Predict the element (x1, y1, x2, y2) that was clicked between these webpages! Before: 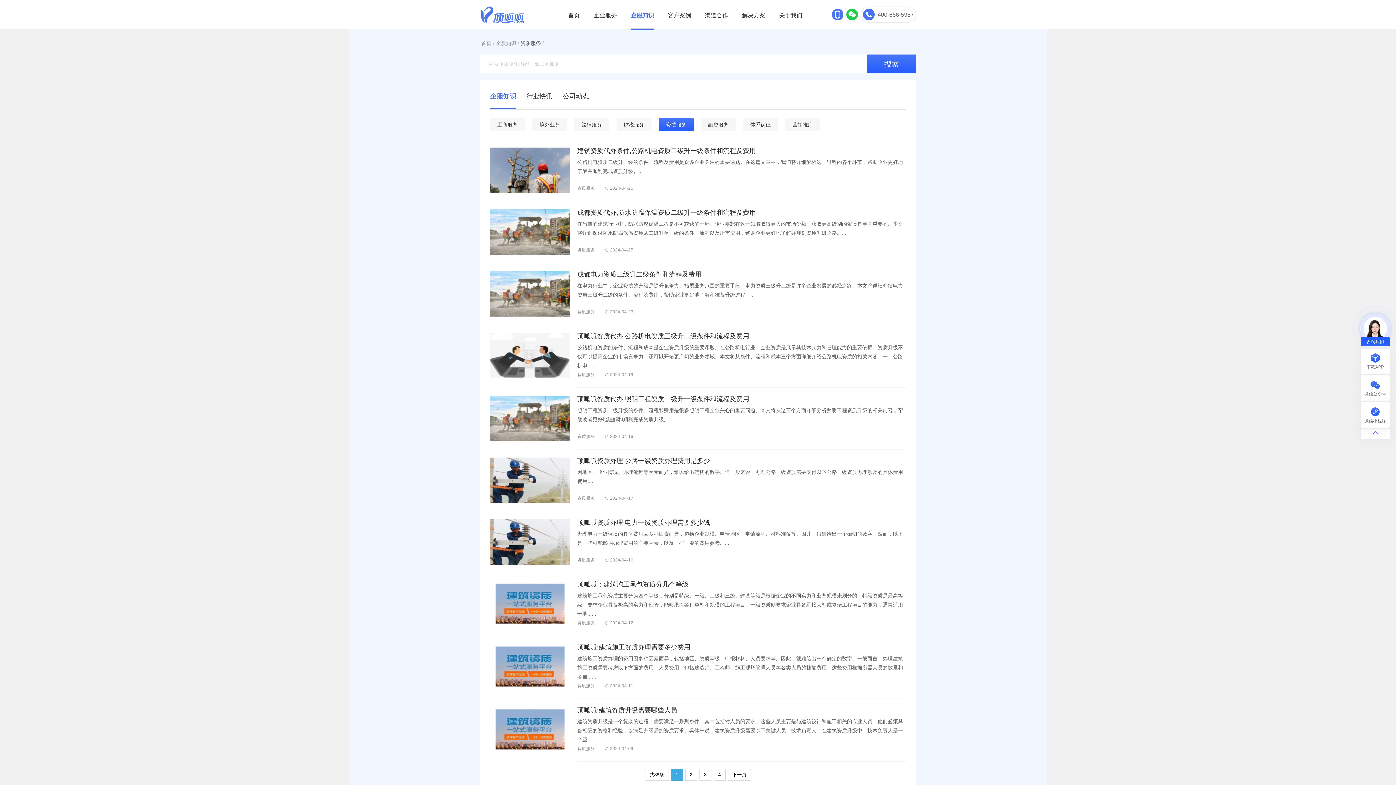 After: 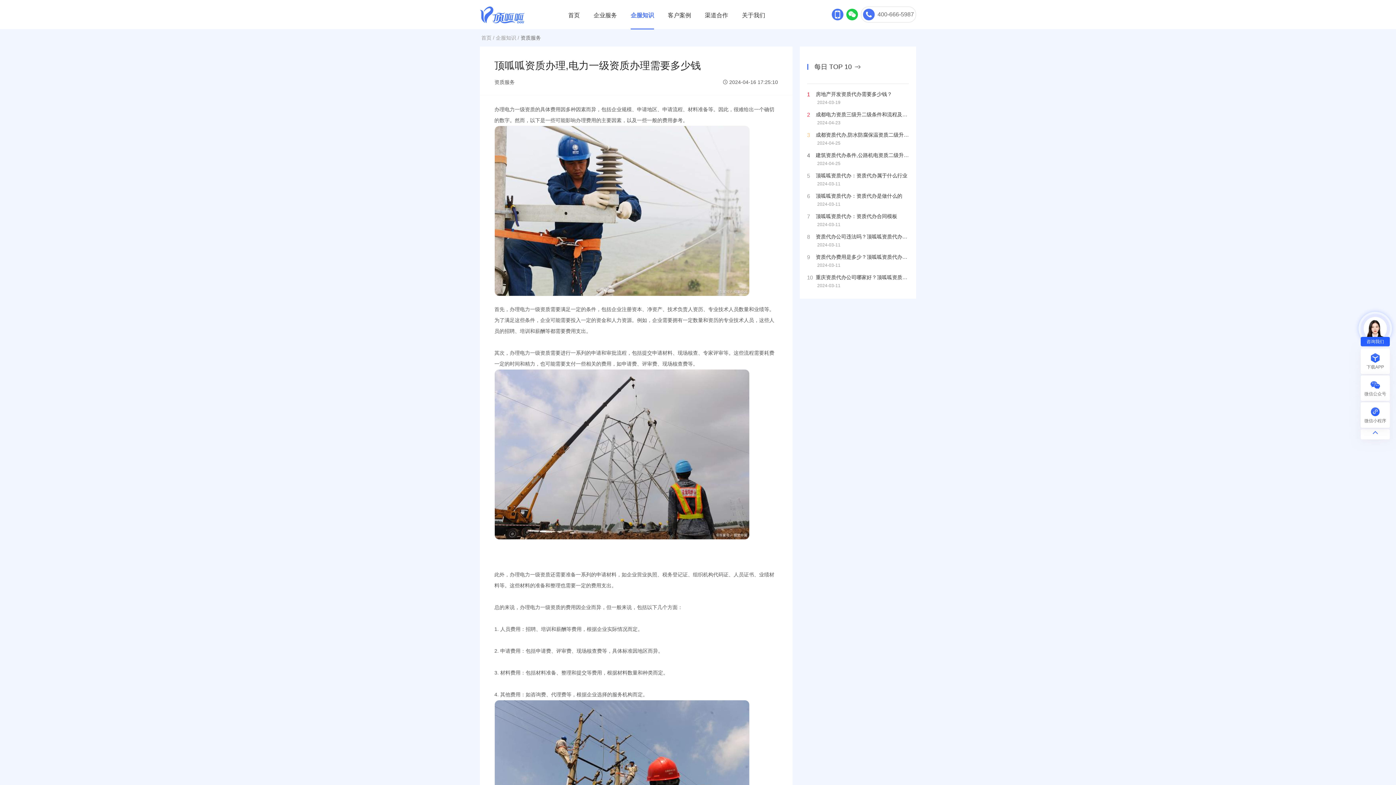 Action: label: 顶呱呱资质办理,电力一级资质办理需要多少钱

办理电力一级资质的具体费用因多种因素而异，包括企业规模、申请地区、申请流程、材料准备等。因此，很难给出一个确切的数字。然而，以下是一些可能影响办理费用的主要因素，以及一些一般的费用参考。...

资质服务  2024-04-16 bbox: (490, 511, 906, 573)